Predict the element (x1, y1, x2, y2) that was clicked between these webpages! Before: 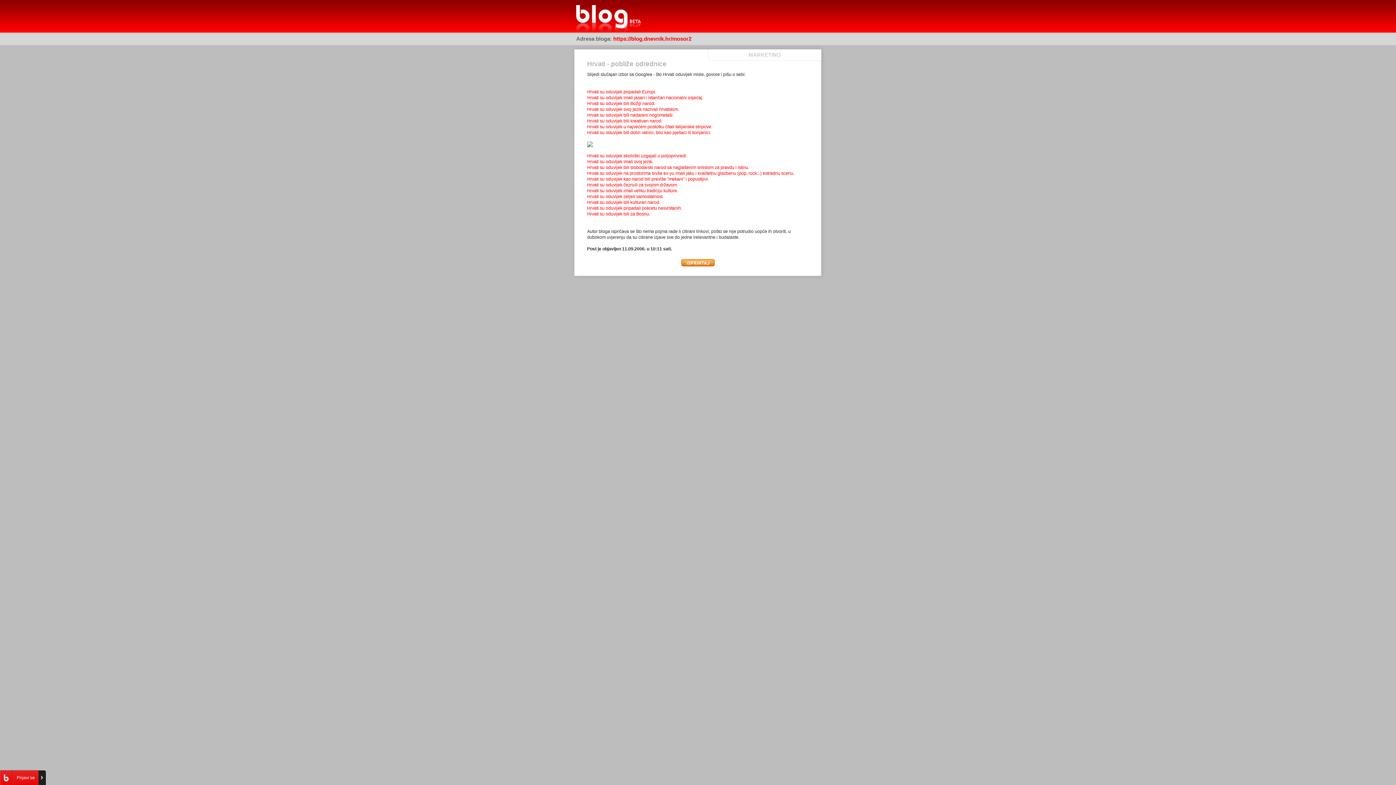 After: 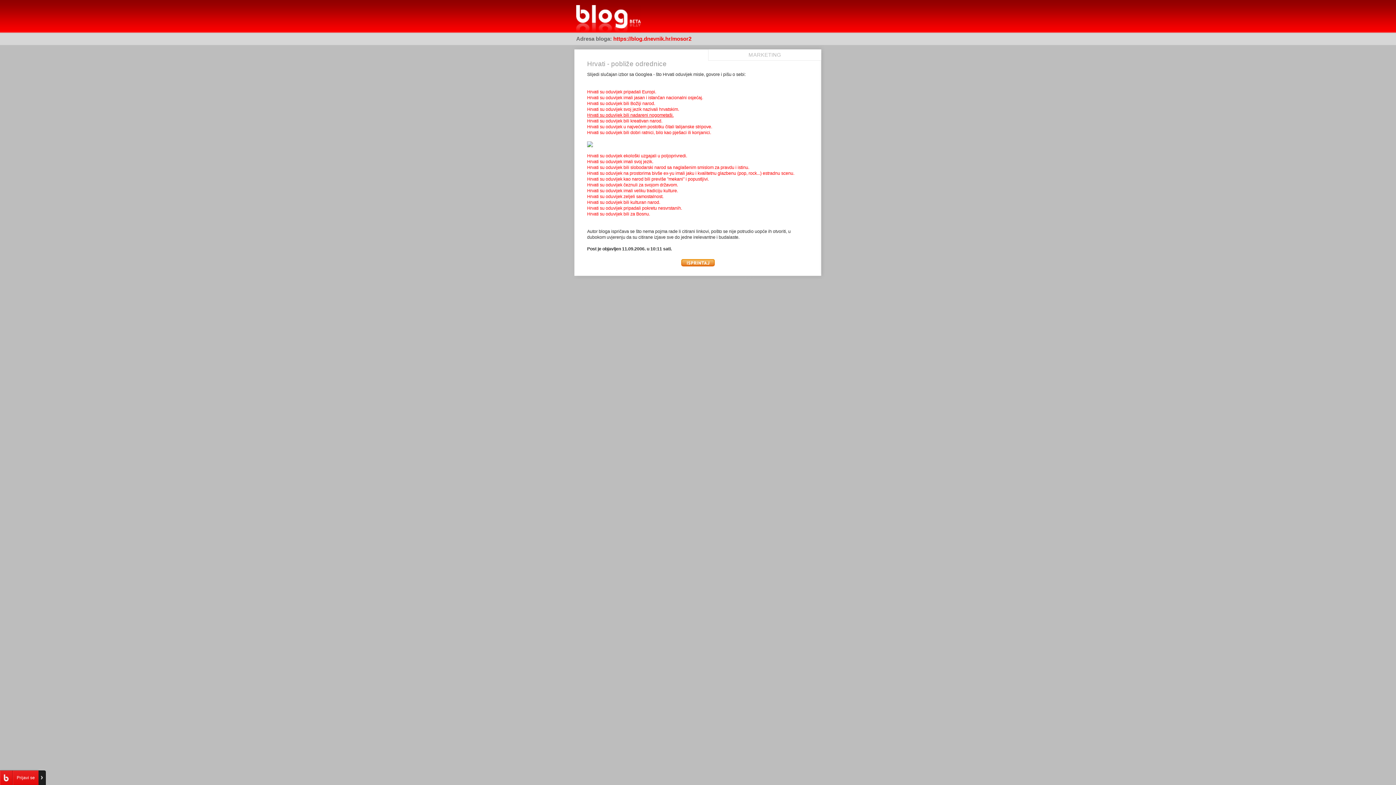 Action: label: Hrvati su oduvijek bili nadareni nogometaši. bbox: (587, 112, 673, 117)